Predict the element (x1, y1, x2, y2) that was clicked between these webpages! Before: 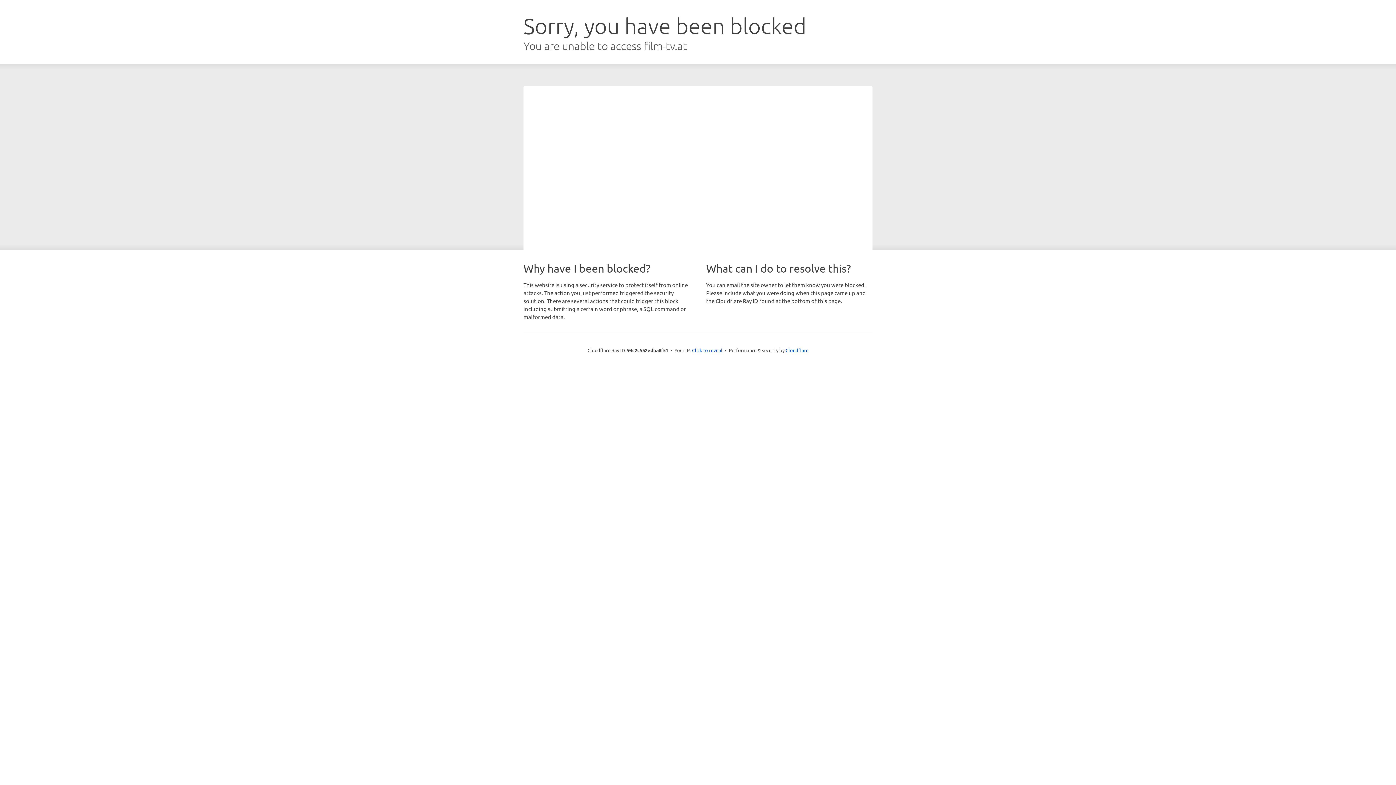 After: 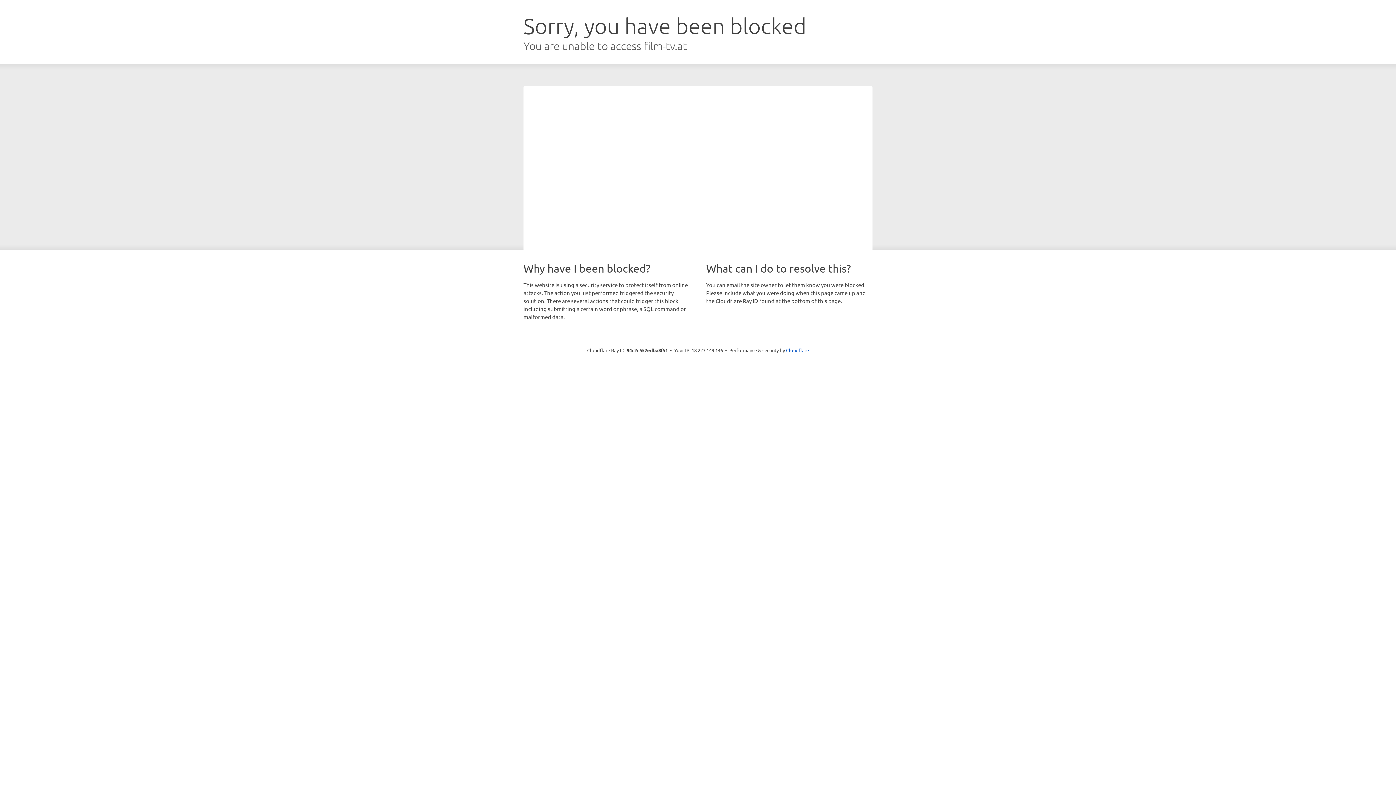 Action: bbox: (692, 346, 722, 353) label: Click to reveal